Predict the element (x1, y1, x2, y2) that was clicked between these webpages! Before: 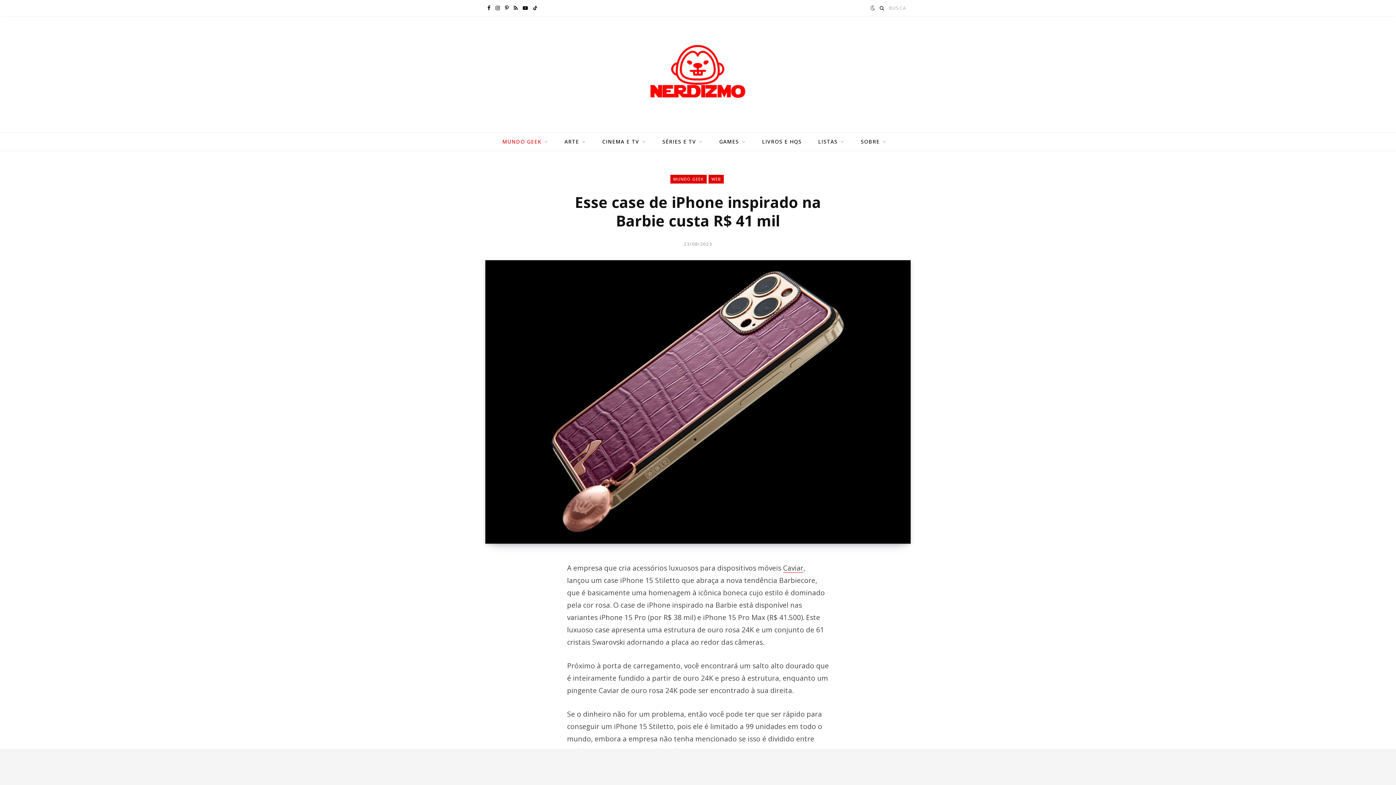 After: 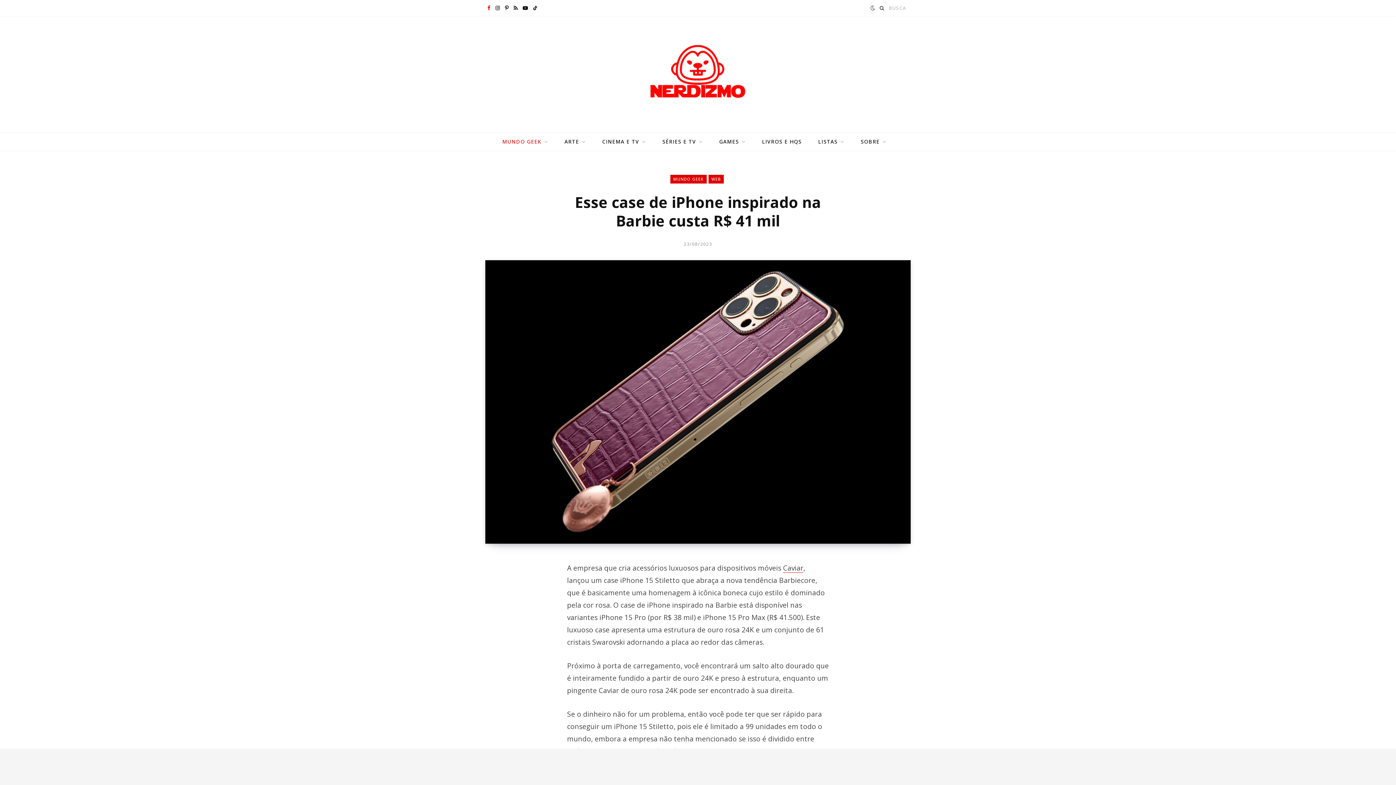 Action: bbox: (485, 0, 492, 16) label: Facebook